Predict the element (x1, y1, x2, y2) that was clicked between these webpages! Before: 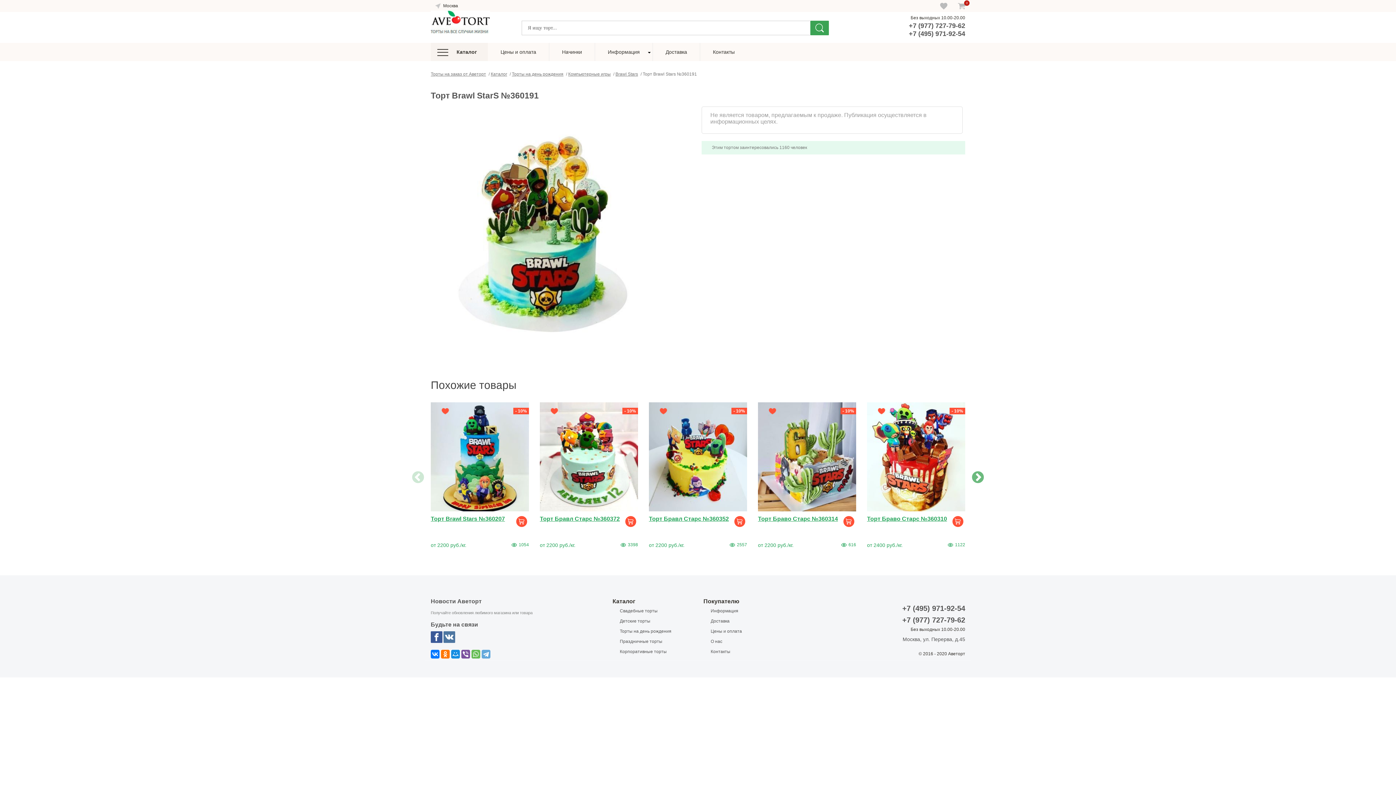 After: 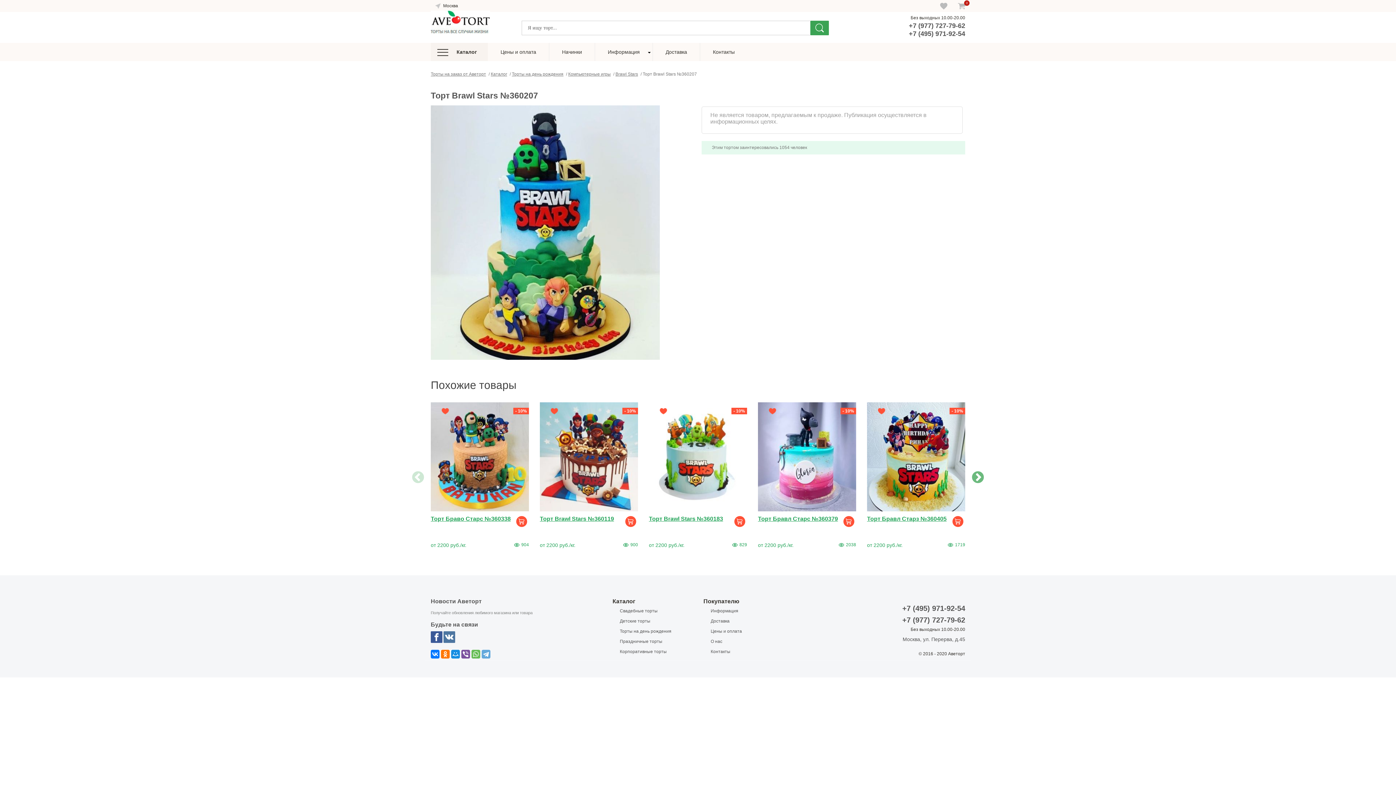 Action: bbox: (430, 402, 529, 511)